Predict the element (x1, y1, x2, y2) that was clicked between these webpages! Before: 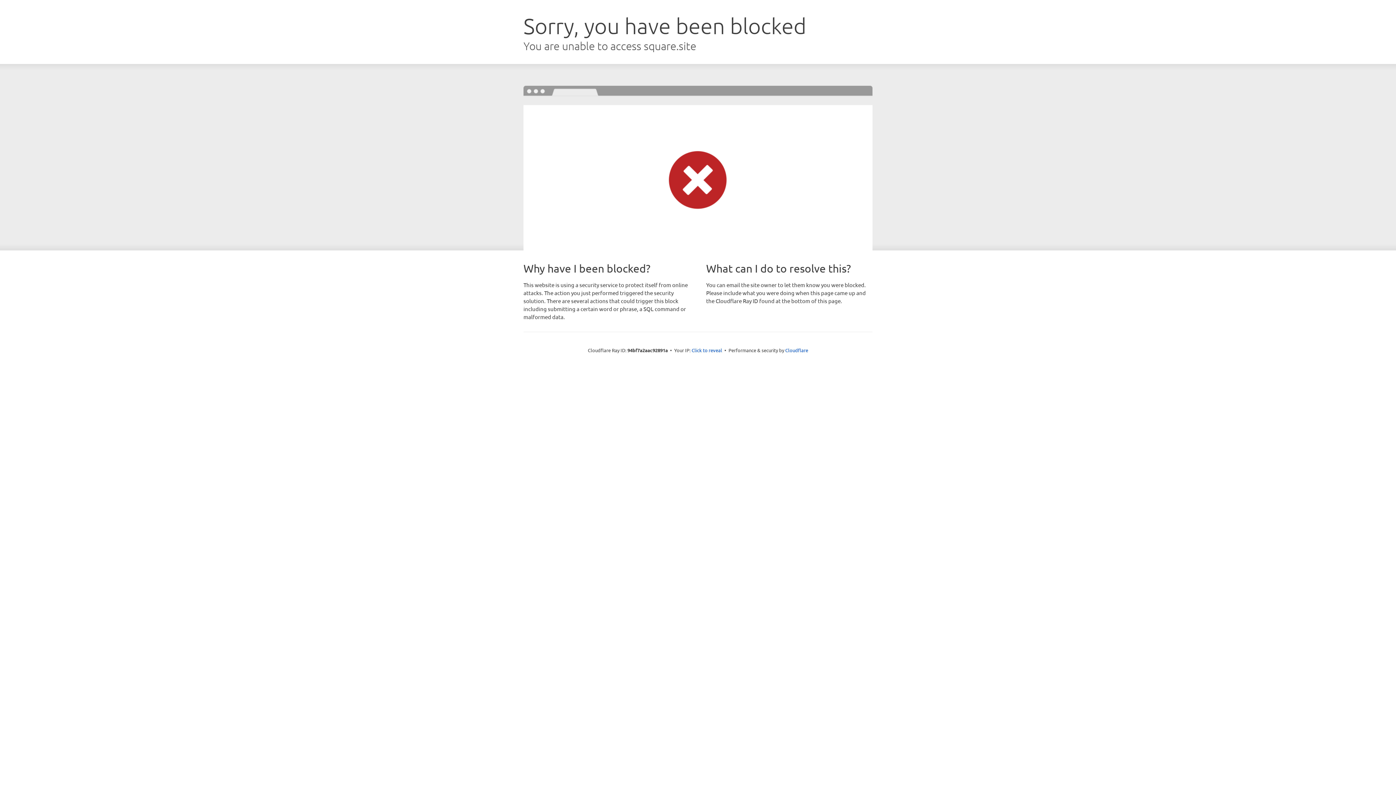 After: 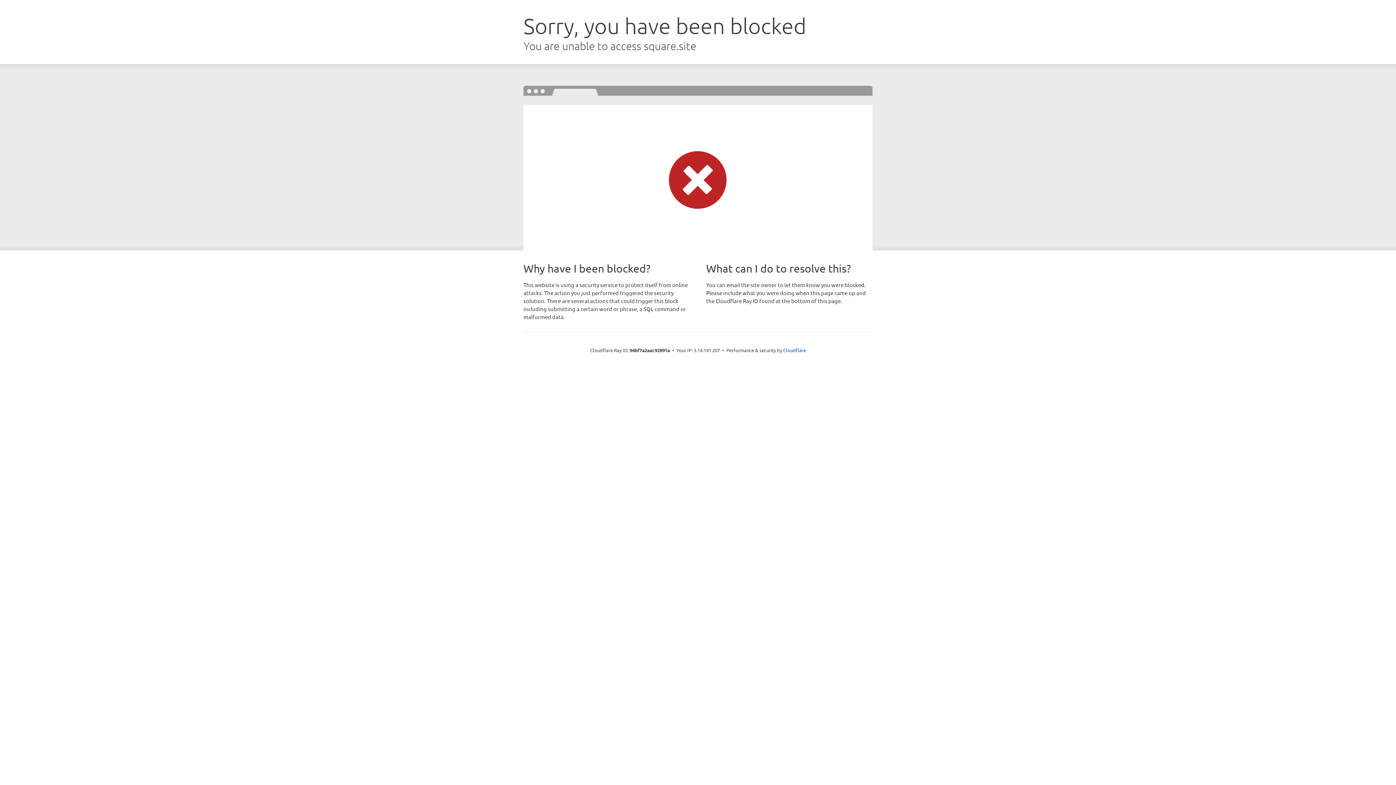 Action: label: Click to reveal bbox: (691, 346, 722, 353)